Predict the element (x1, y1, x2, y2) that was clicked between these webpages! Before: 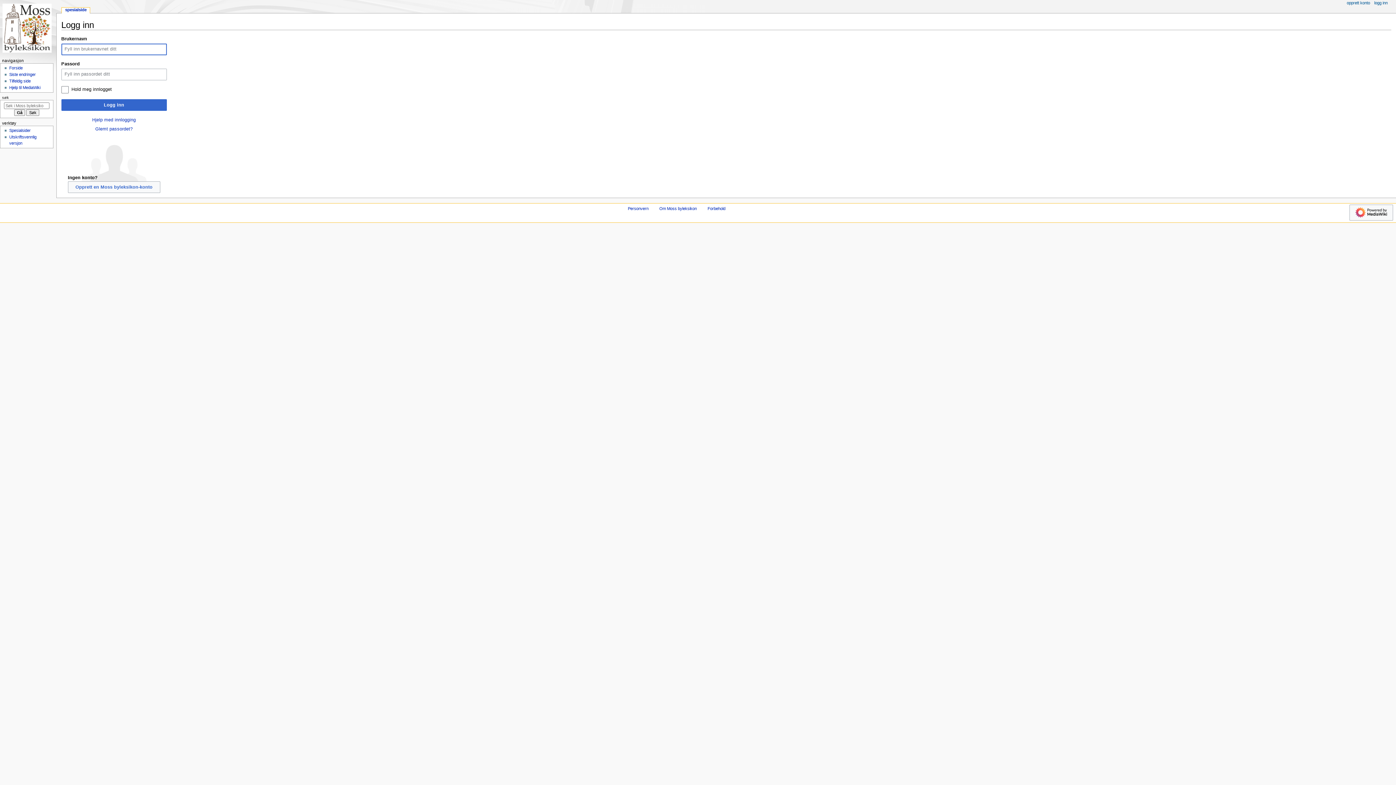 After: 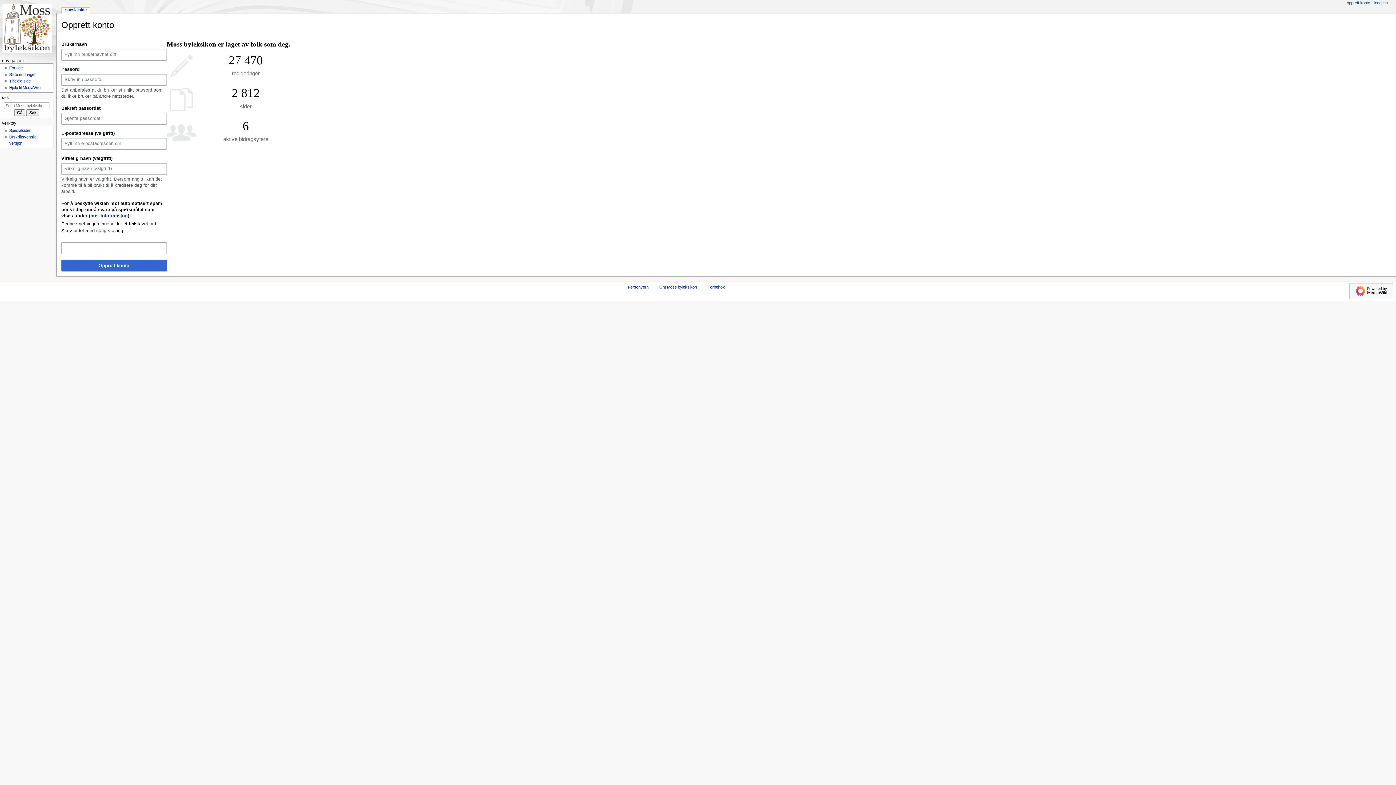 Action: label: Opprett en Moss byleksikon-konto bbox: (67, 181, 160, 193)